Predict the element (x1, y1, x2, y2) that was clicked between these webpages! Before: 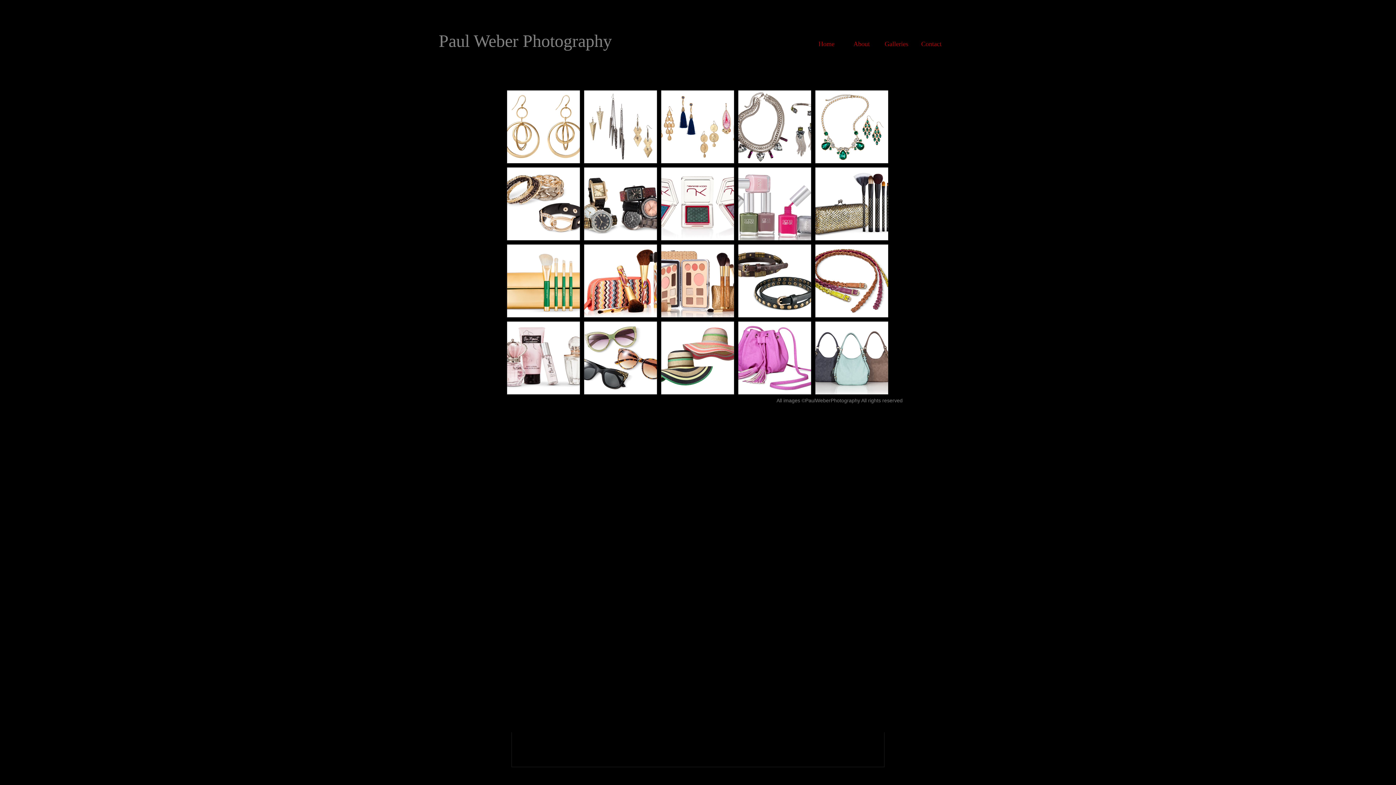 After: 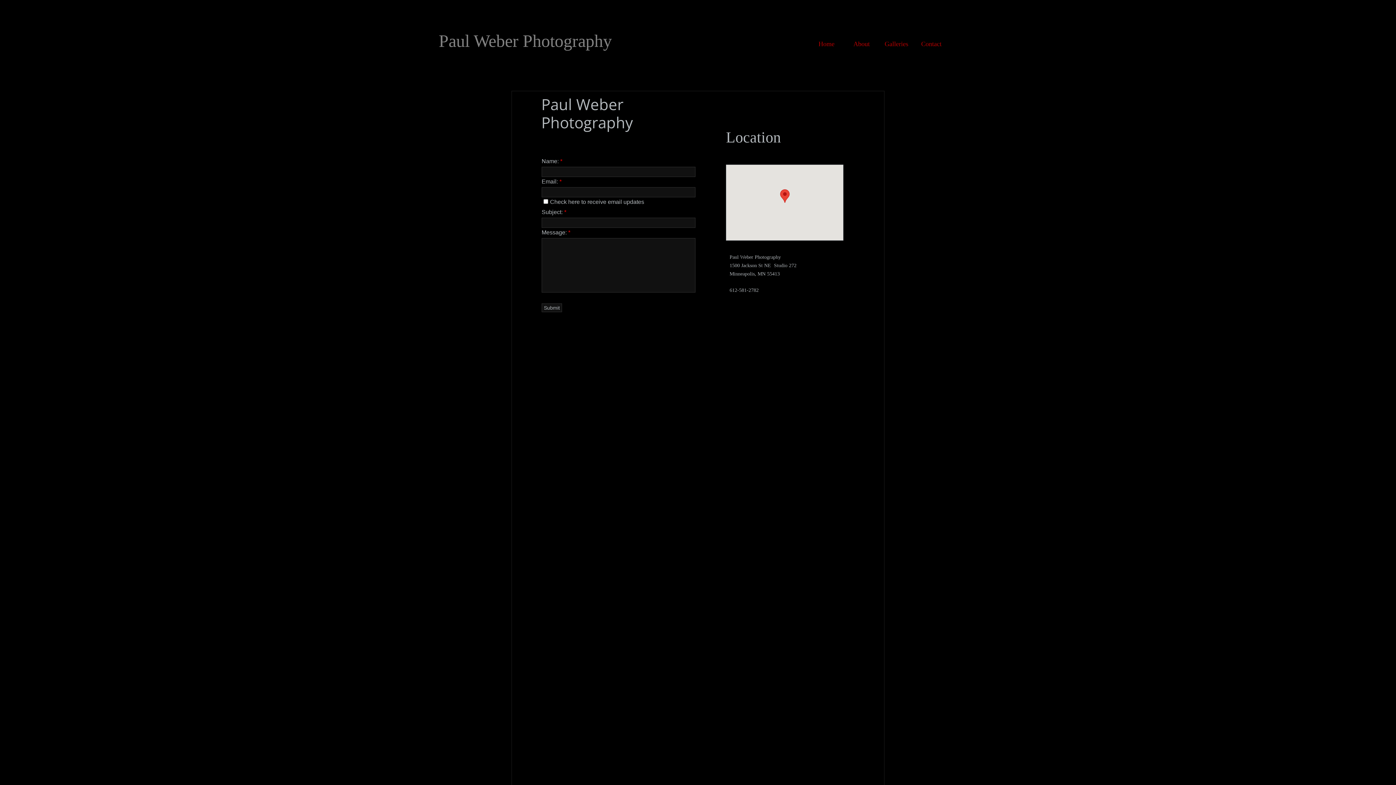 Action: bbox: (921, 40, 941, 47) label: Contact